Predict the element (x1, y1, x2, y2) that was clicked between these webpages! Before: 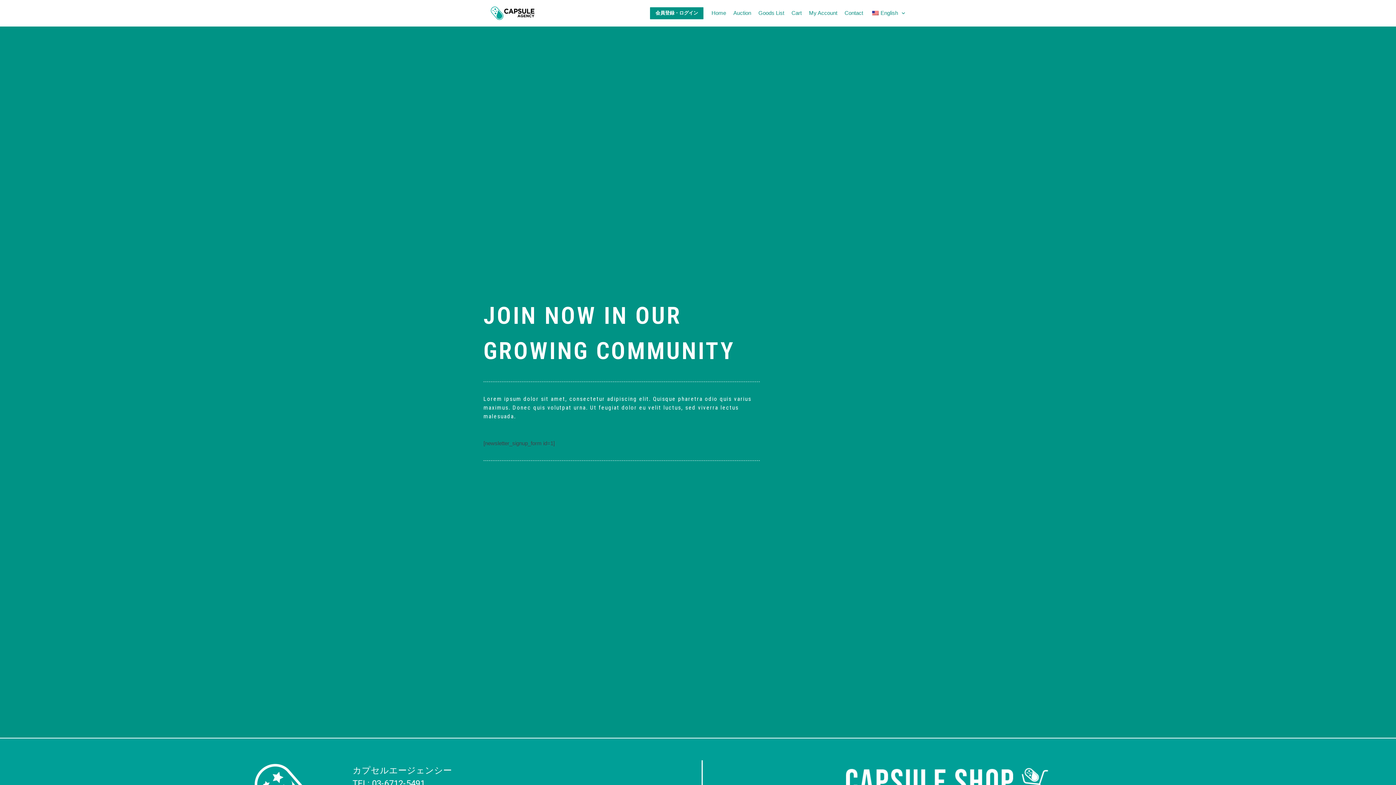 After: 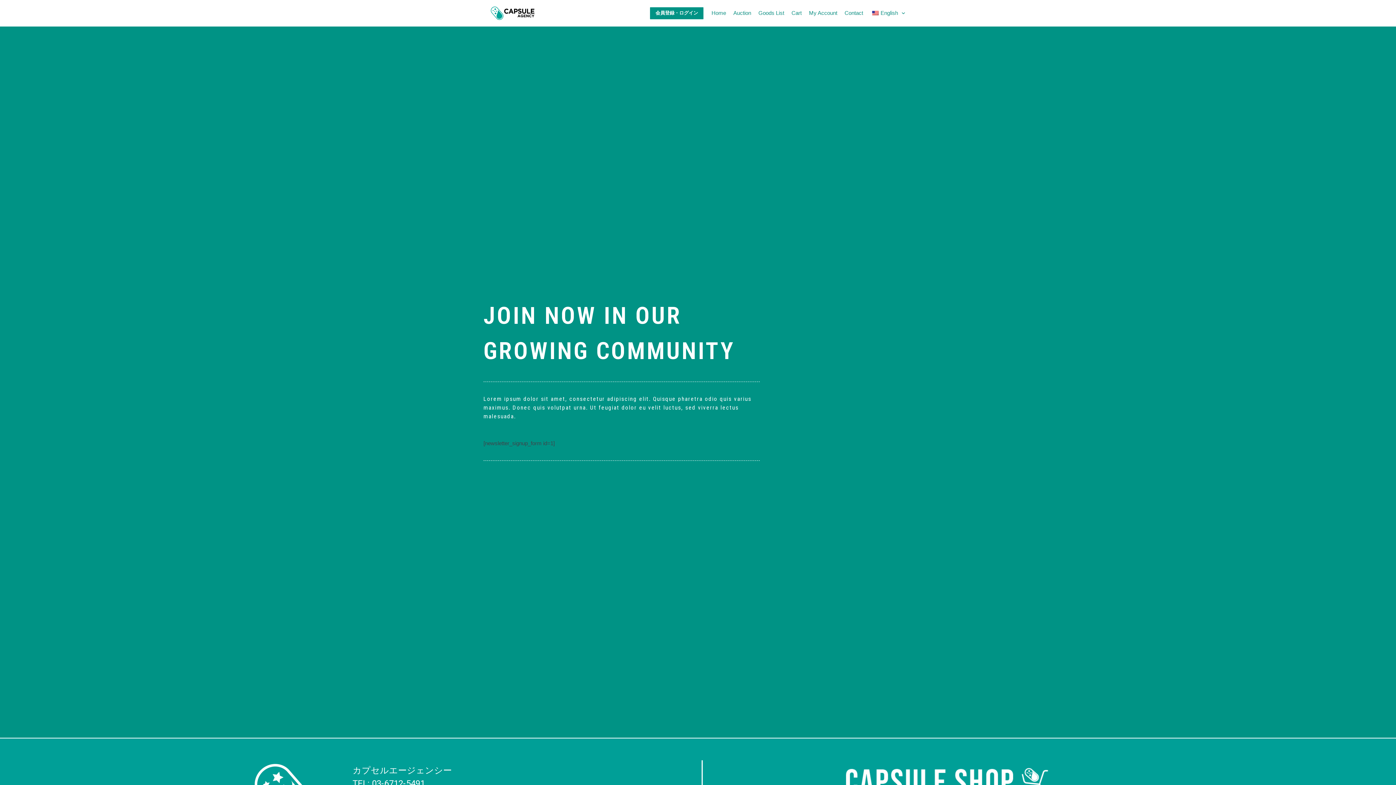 Action: bbox: (870, 8, 905, 17) label: English